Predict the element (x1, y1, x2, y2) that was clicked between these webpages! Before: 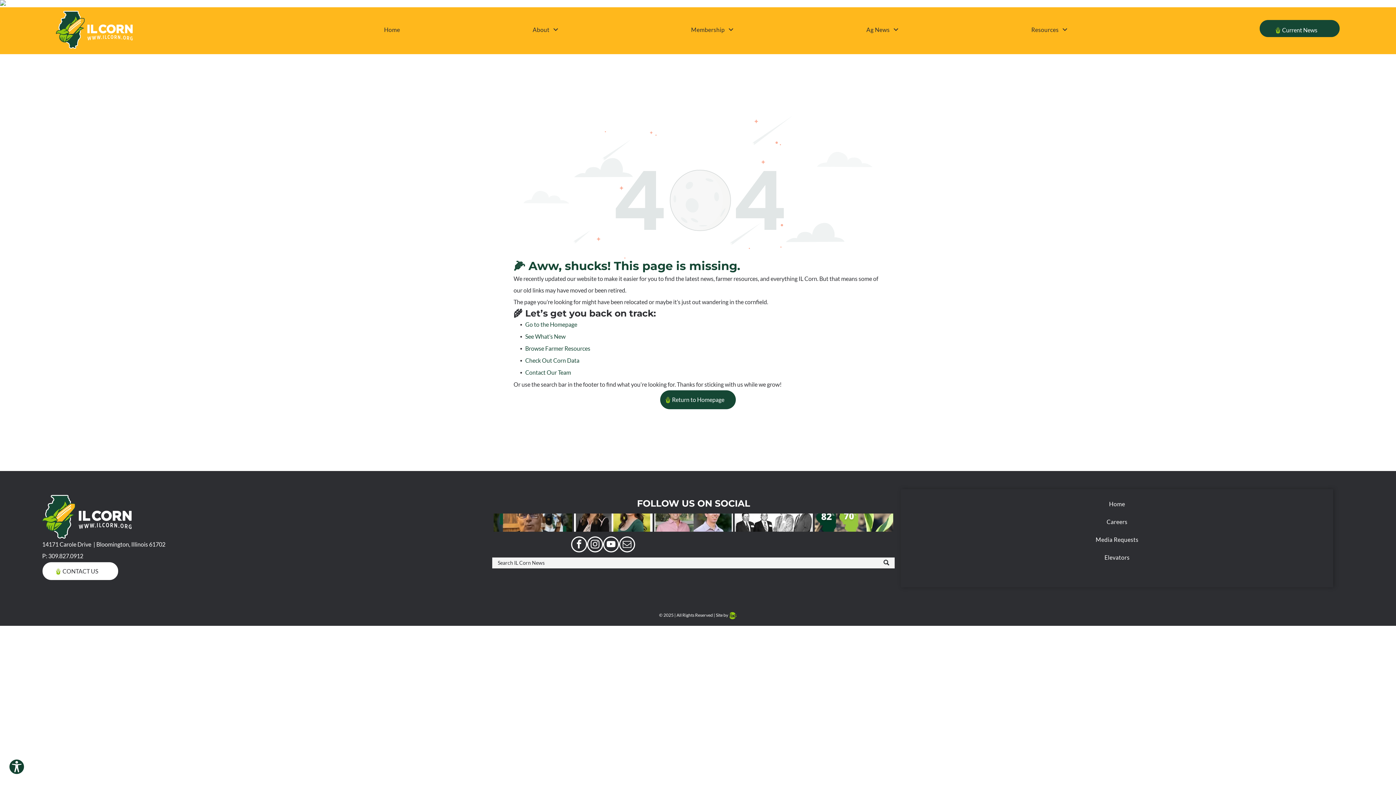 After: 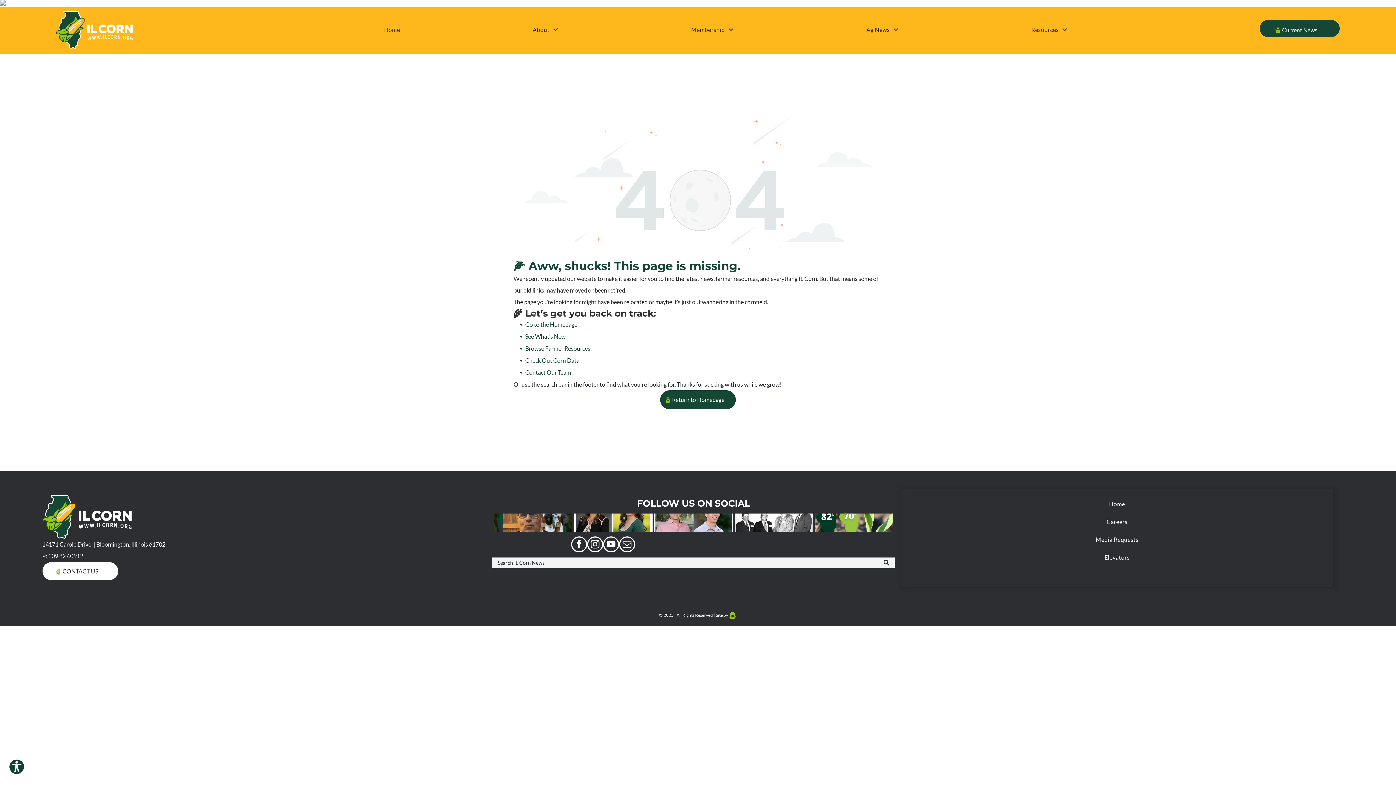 Action: label: email bbox: (619, 536, 635, 554)